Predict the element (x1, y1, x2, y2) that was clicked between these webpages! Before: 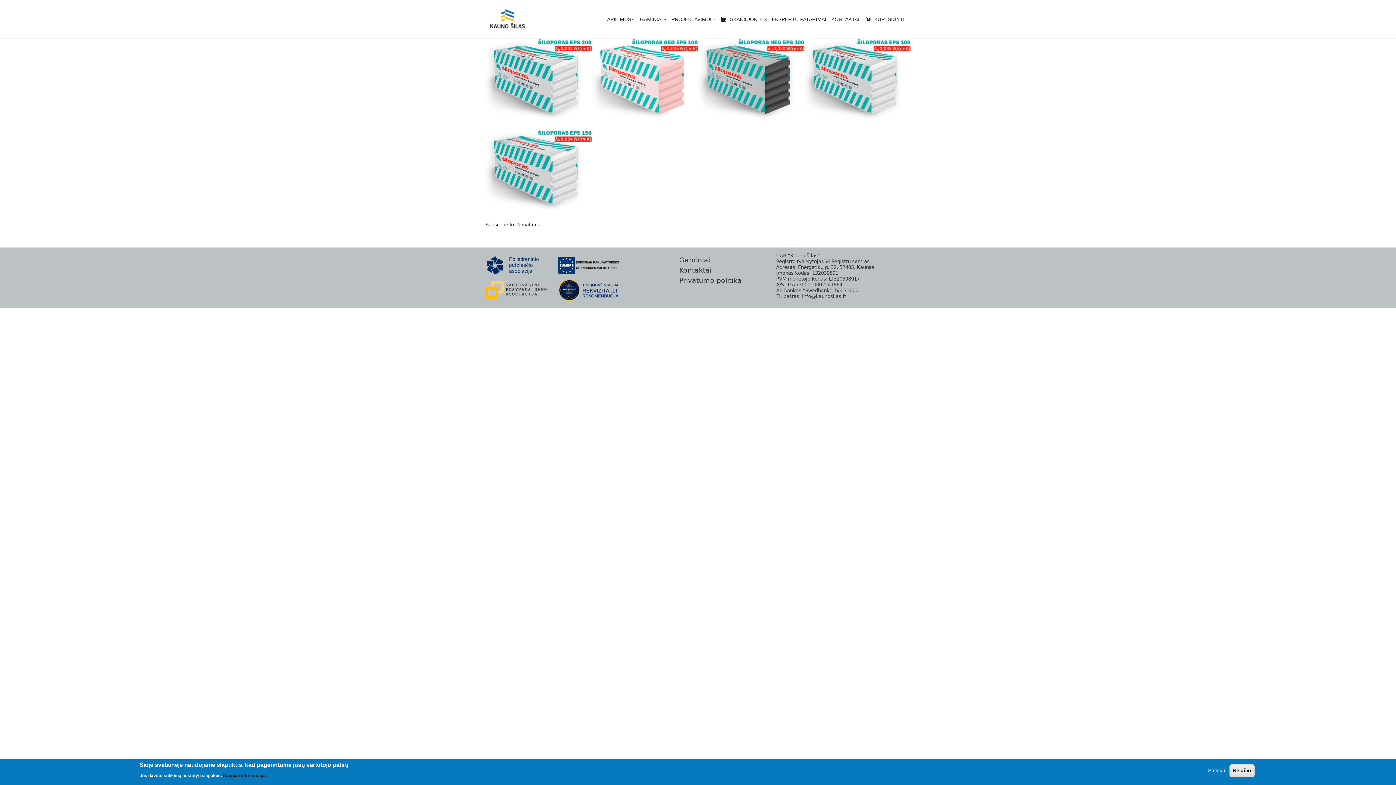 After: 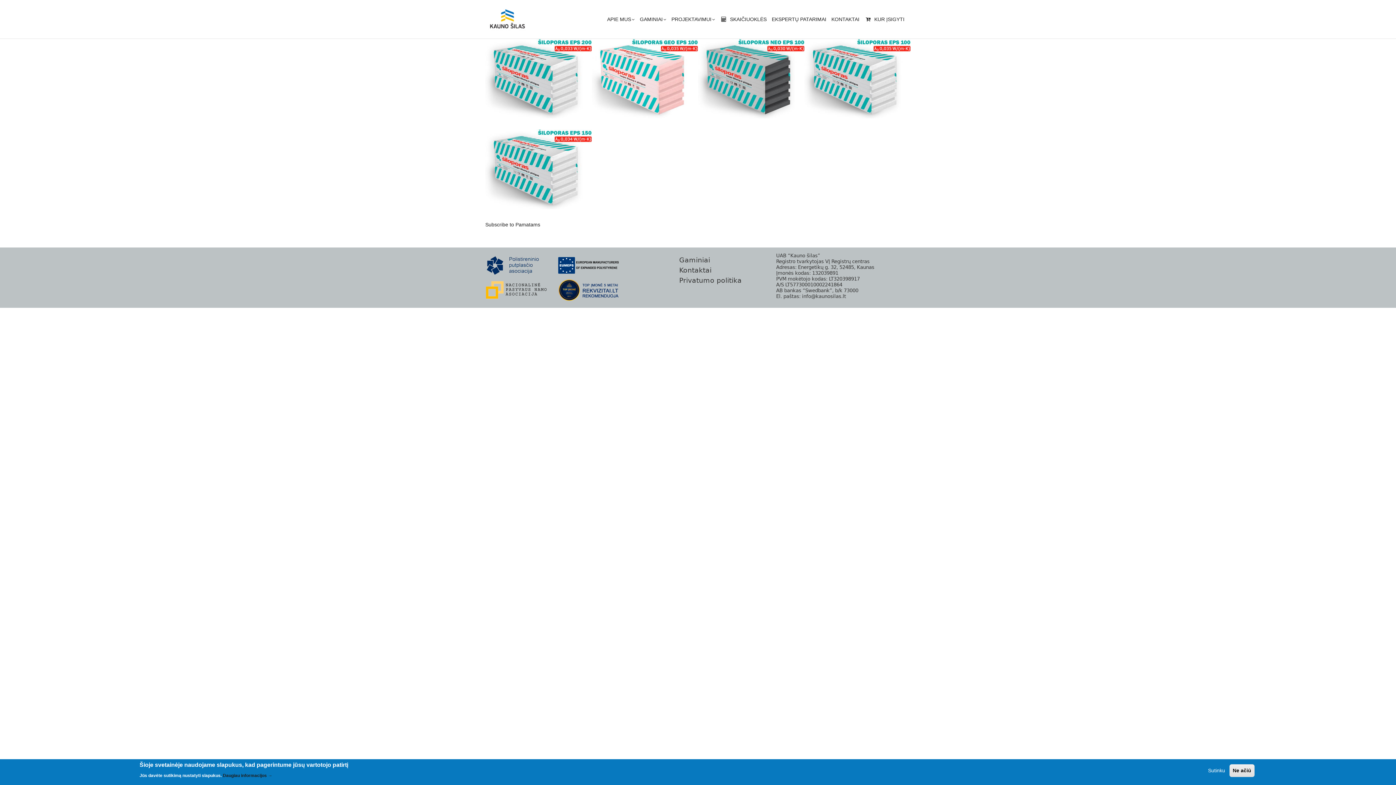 Action: bbox: (600, 110, 621, 114) label: PAMATAMS